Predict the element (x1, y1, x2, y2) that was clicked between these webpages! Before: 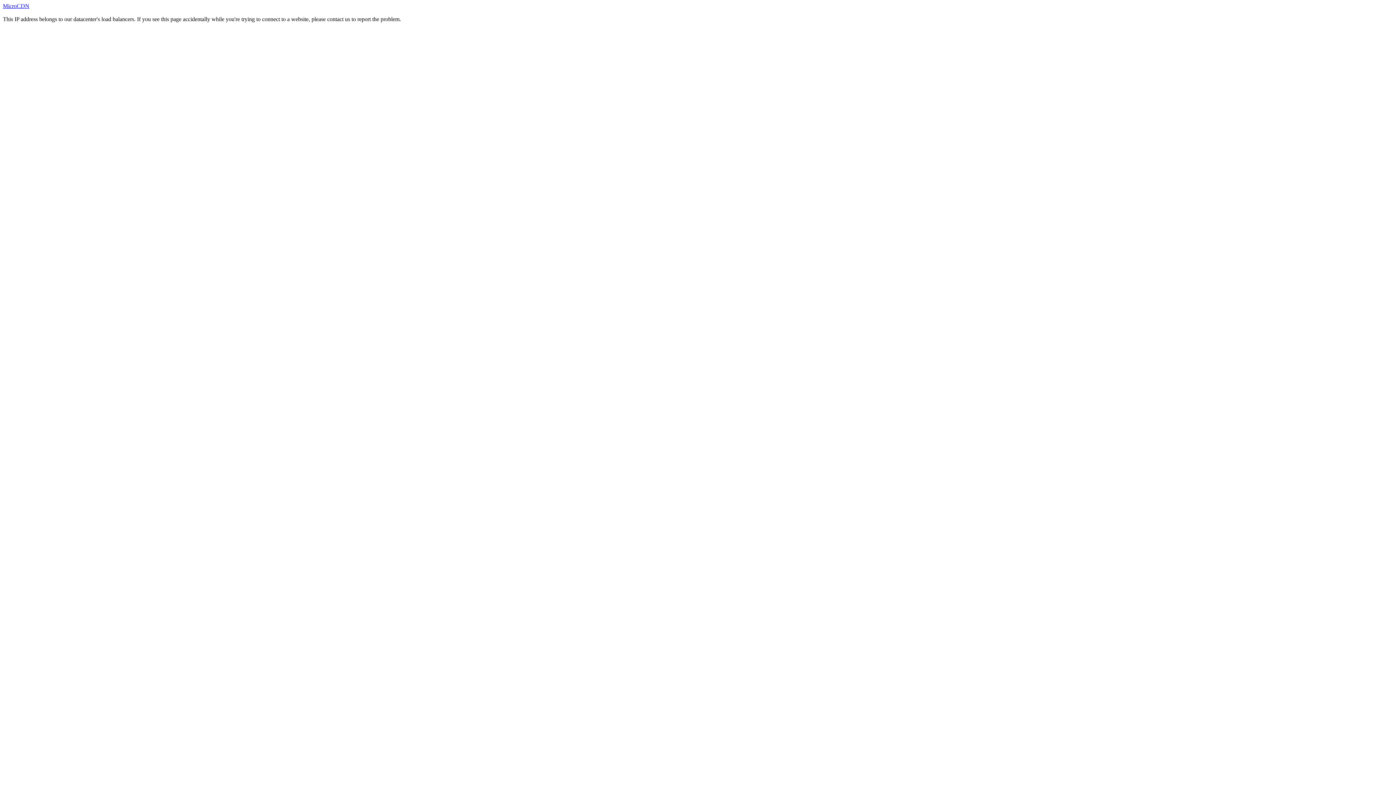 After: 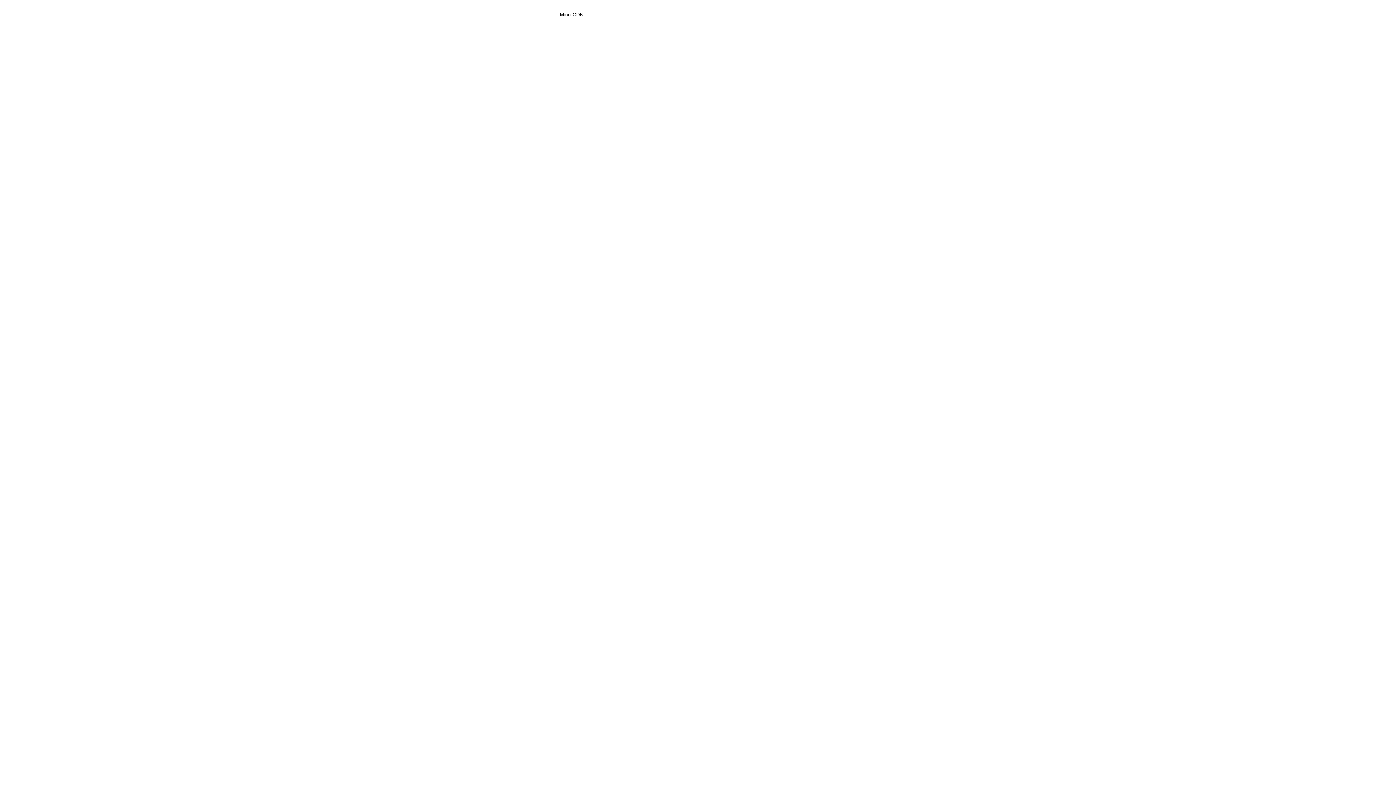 Action: label: MicroCDN bbox: (2, 2, 29, 9)